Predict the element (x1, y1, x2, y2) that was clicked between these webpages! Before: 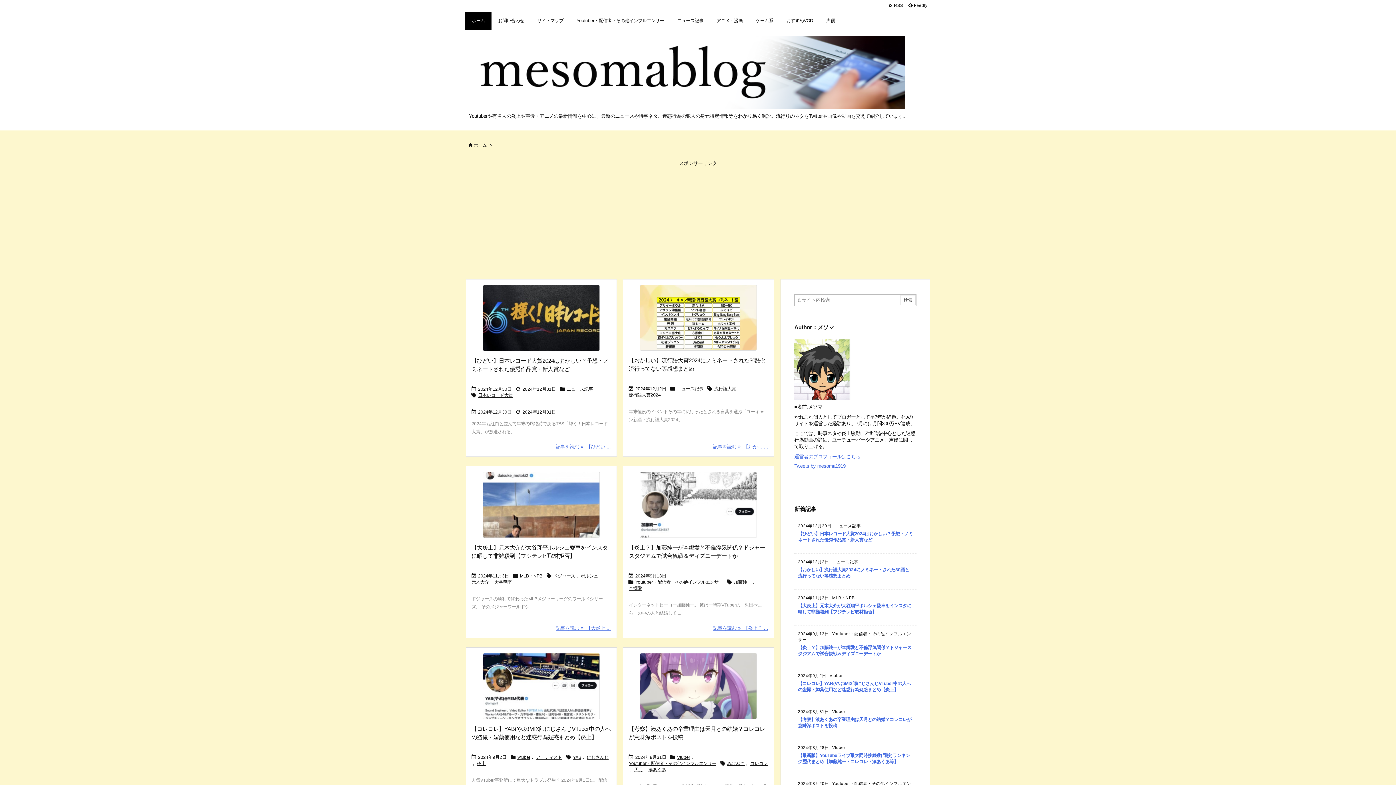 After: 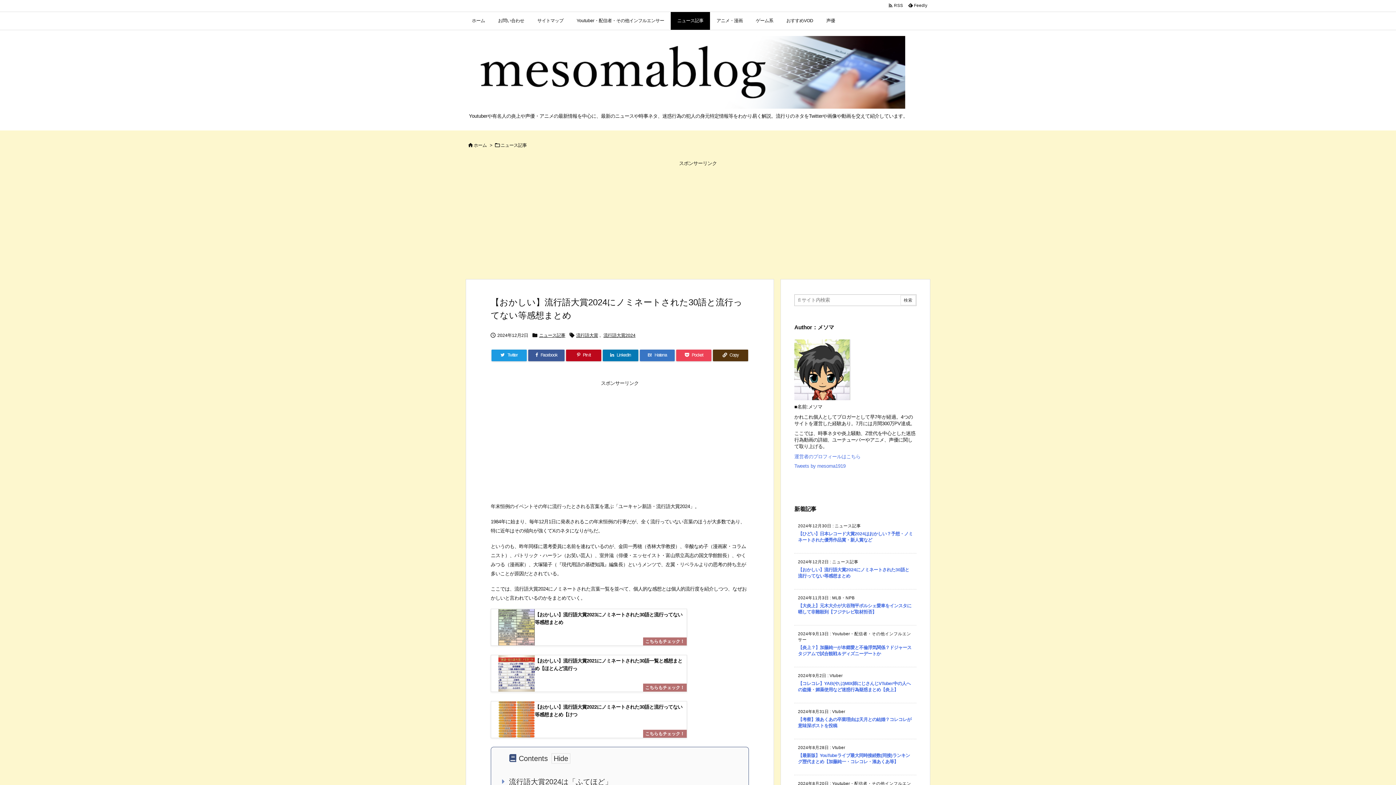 Action: label: https://news.yahoo.co.jp/articles/05e724a3a50fa6d54ae4747b0baf450badbf2455 bbox: (628, 284, 768, 351)